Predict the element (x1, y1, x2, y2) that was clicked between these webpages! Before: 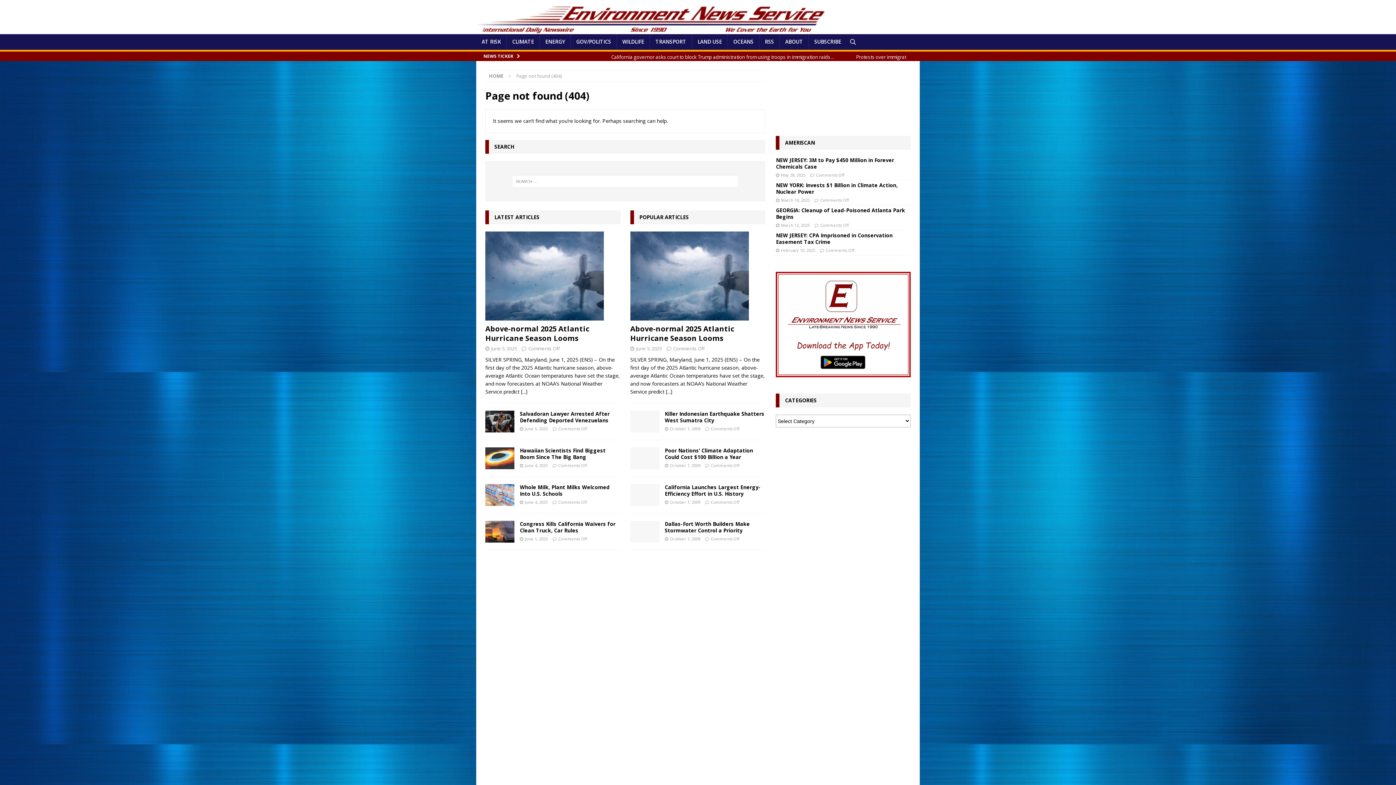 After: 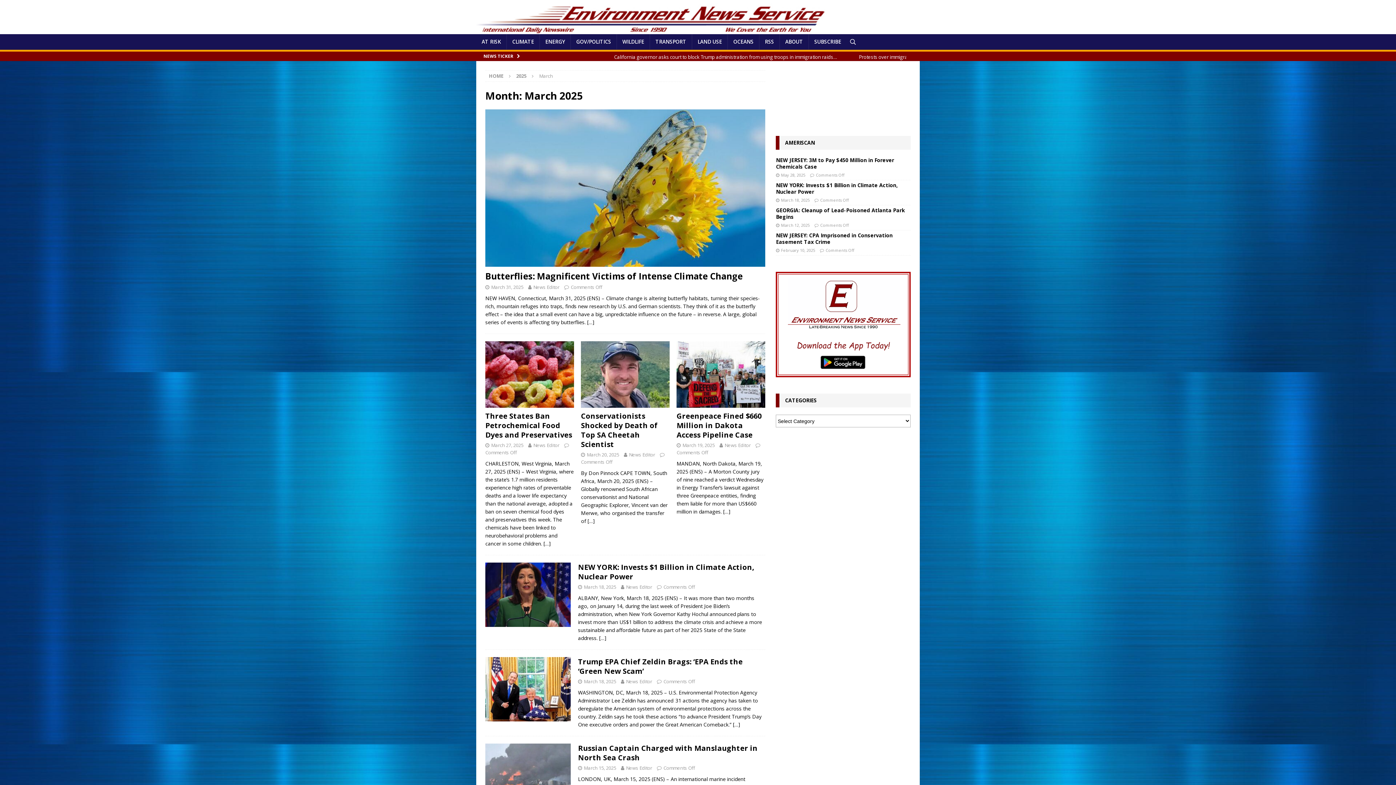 Action: label: March 12, 2025 bbox: (781, 222, 809, 228)